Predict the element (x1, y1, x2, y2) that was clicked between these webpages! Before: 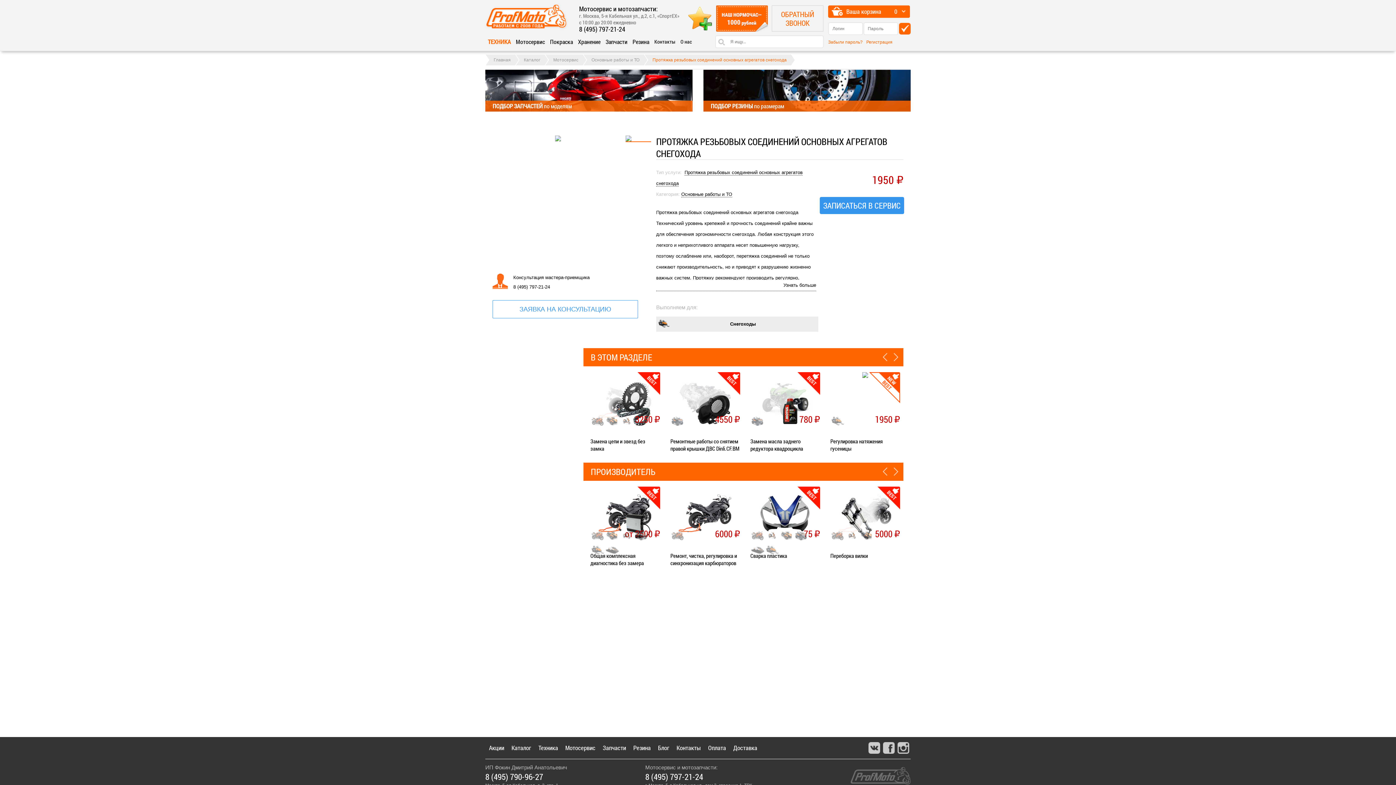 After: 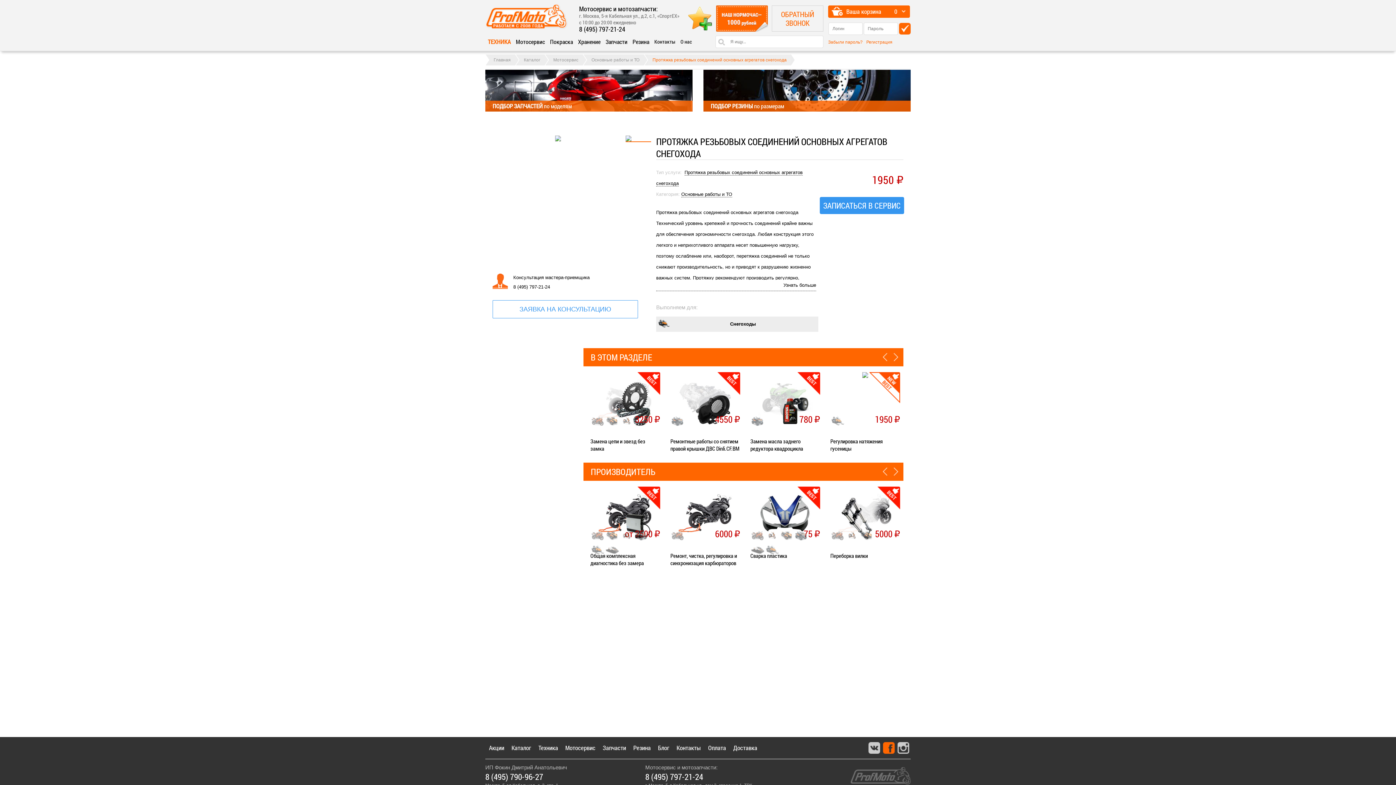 Action: bbox: (883, 742, 894, 754)